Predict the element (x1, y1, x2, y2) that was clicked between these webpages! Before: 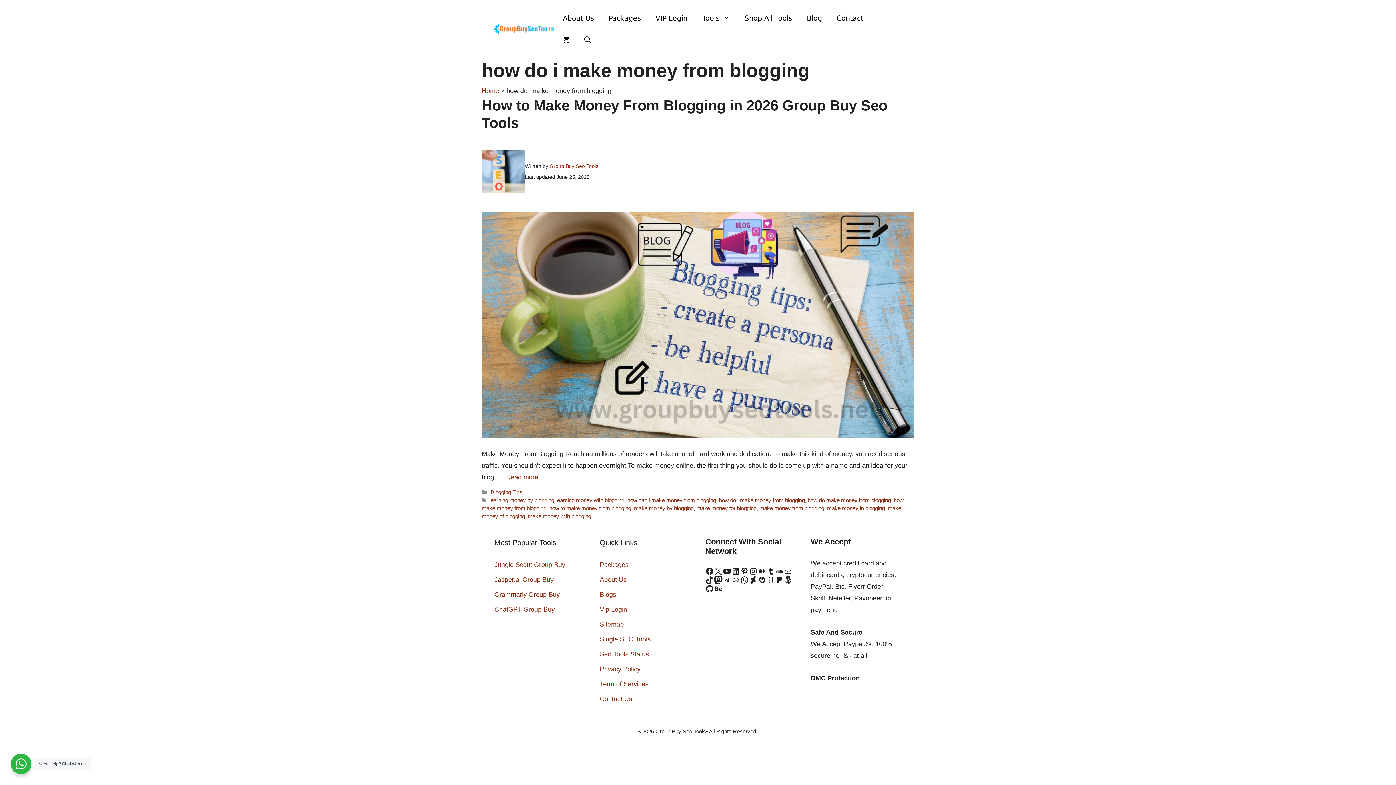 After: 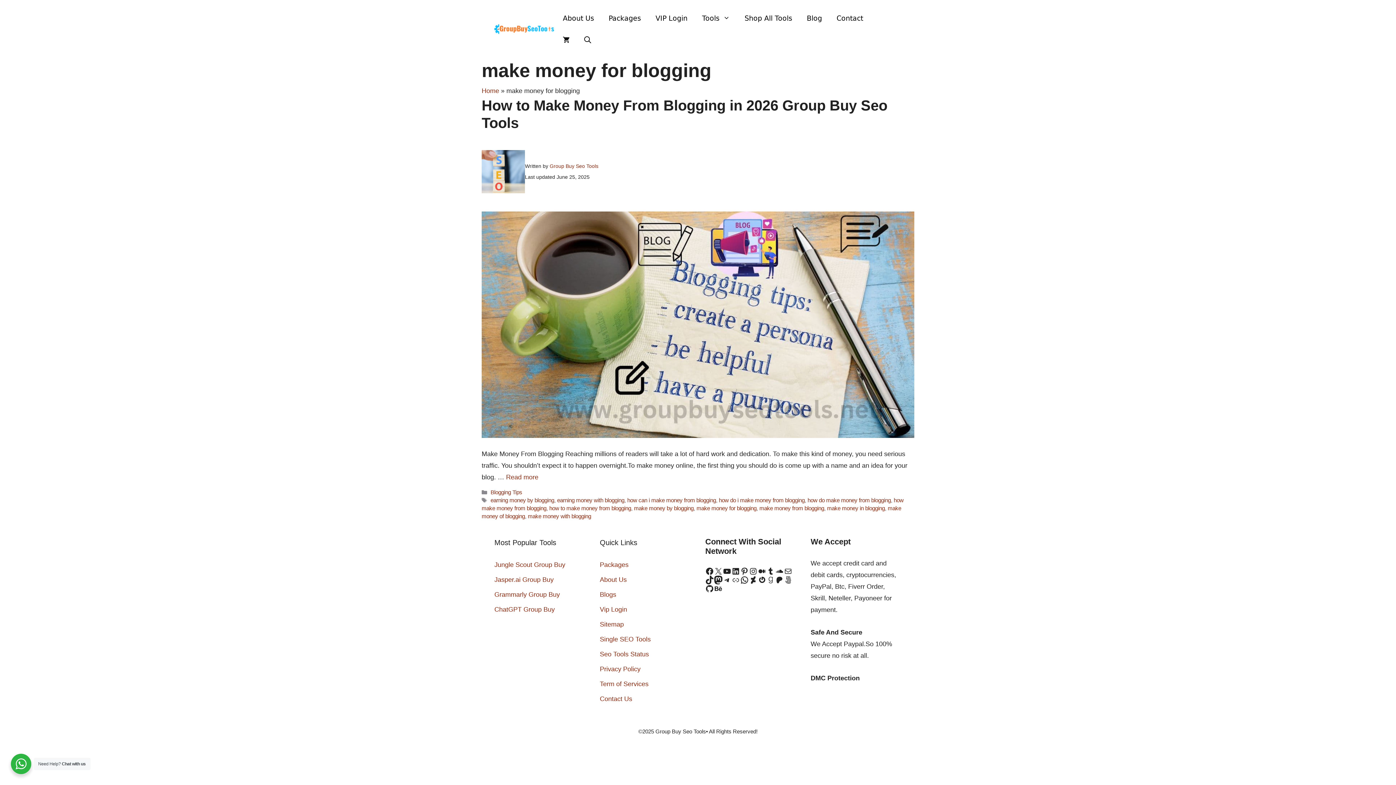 Action: bbox: (696, 505, 756, 511) label: make money for blogging